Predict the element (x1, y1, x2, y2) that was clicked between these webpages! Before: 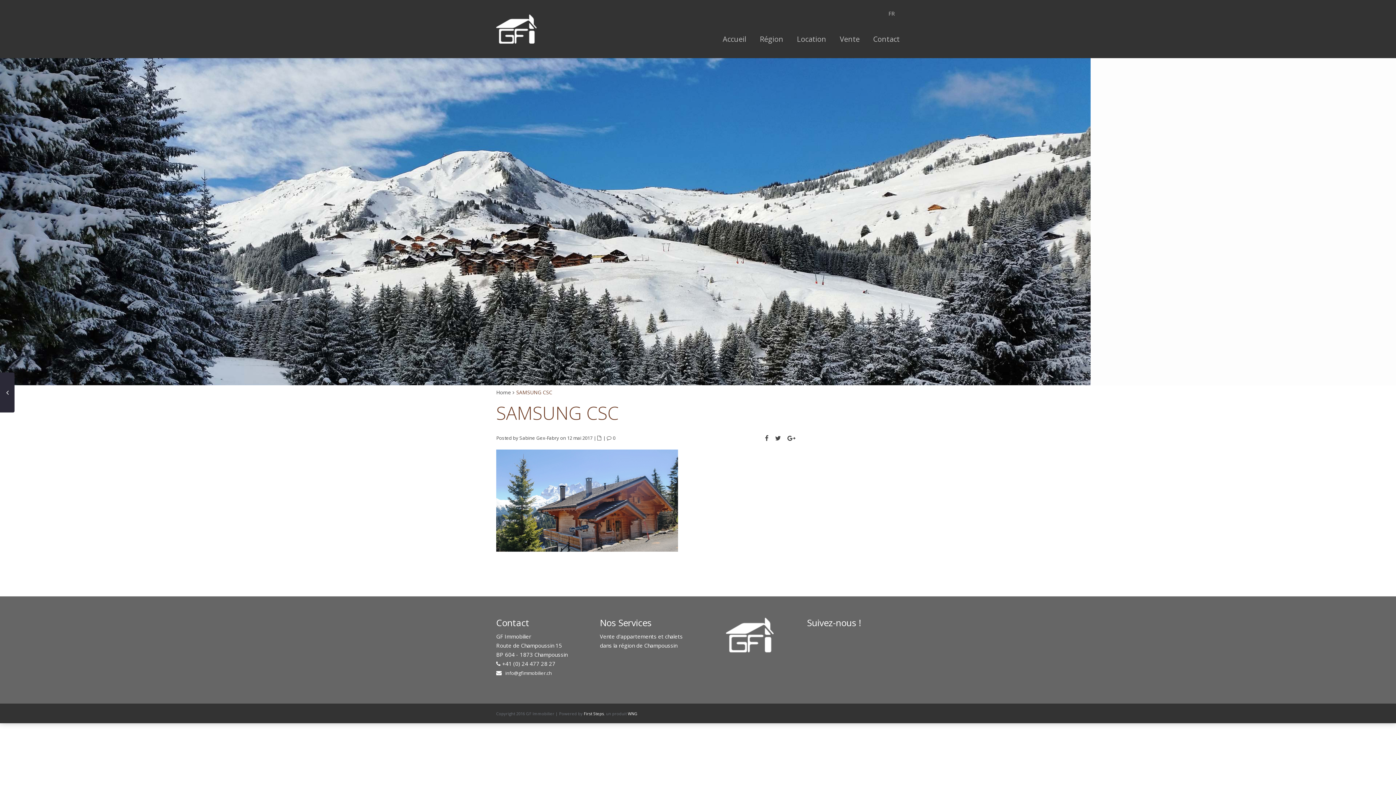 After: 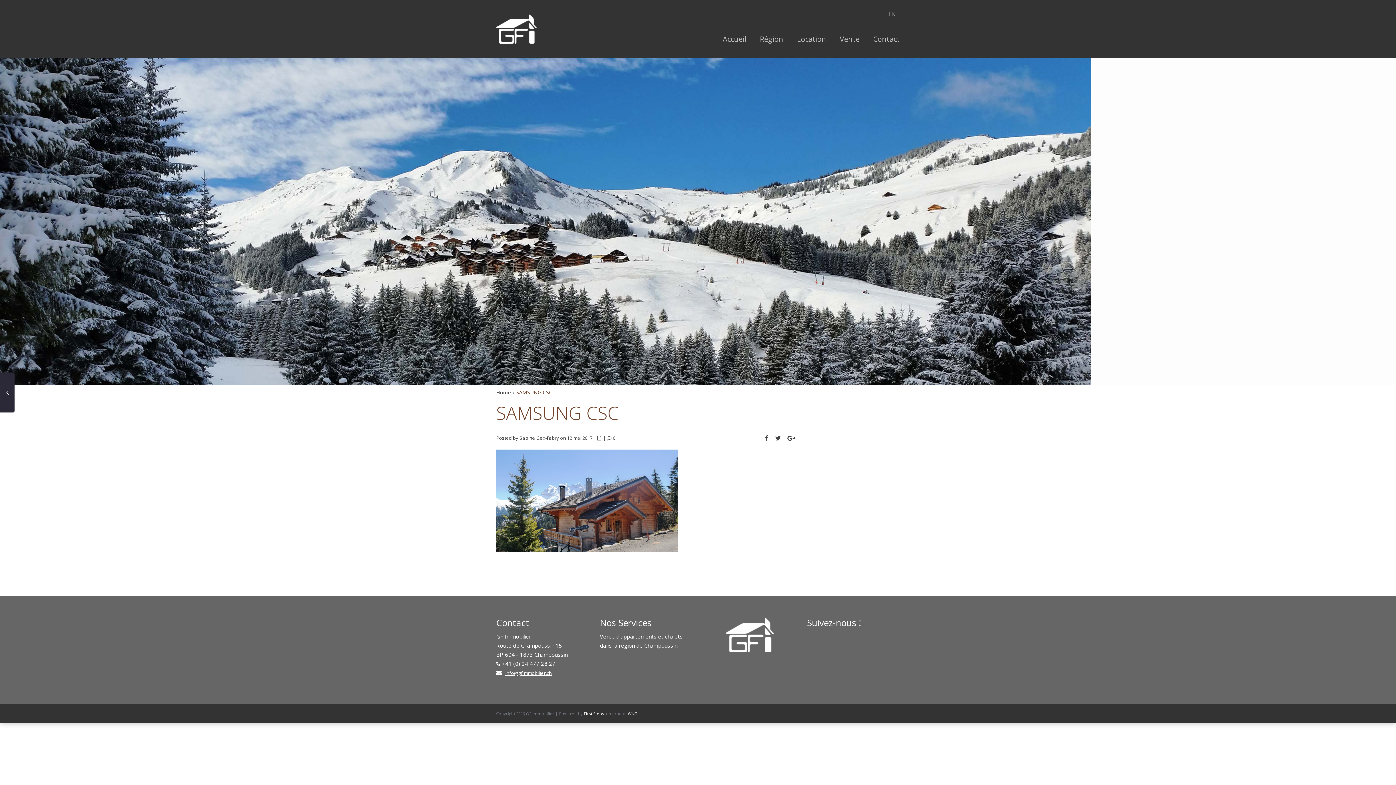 Action: bbox: (505, 670, 552, 676) label: info@gfimmobilier.ch